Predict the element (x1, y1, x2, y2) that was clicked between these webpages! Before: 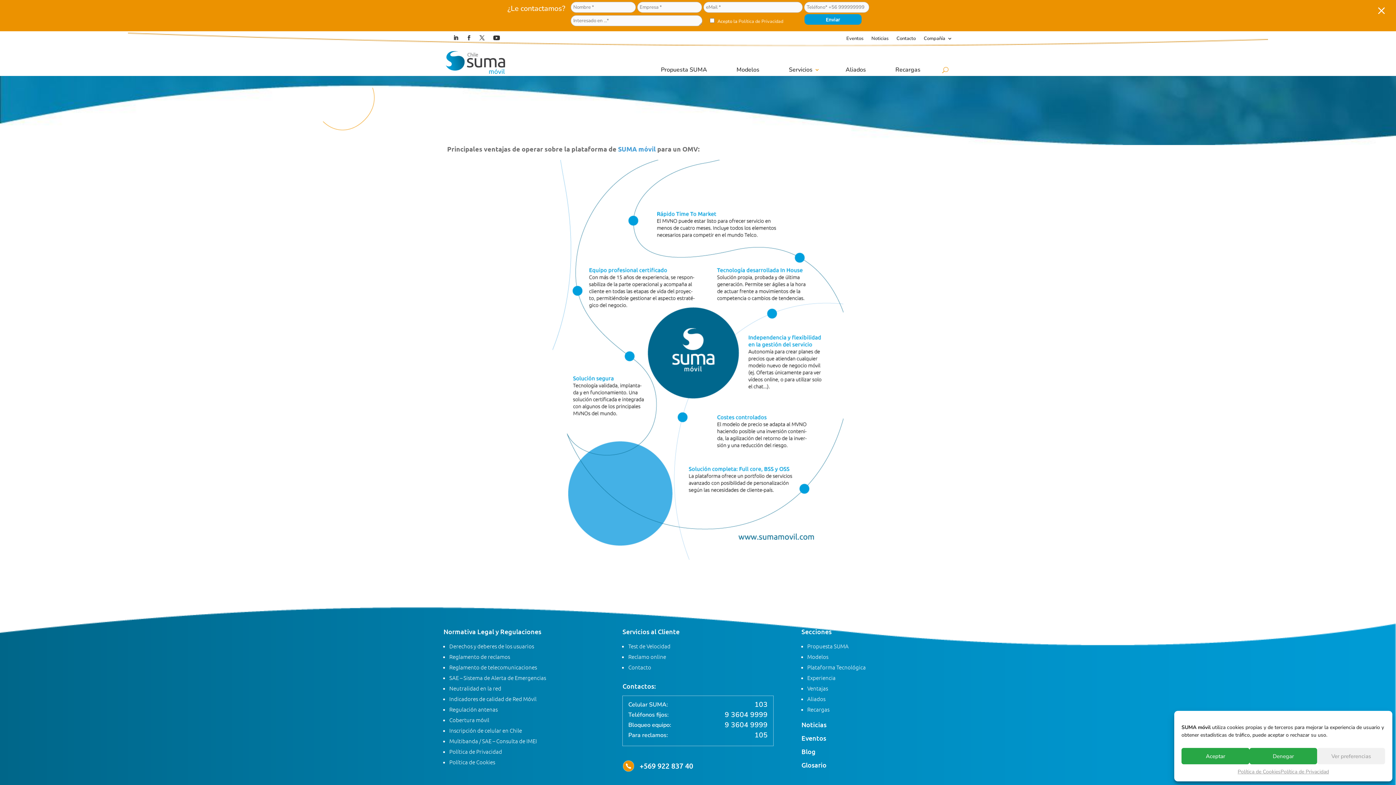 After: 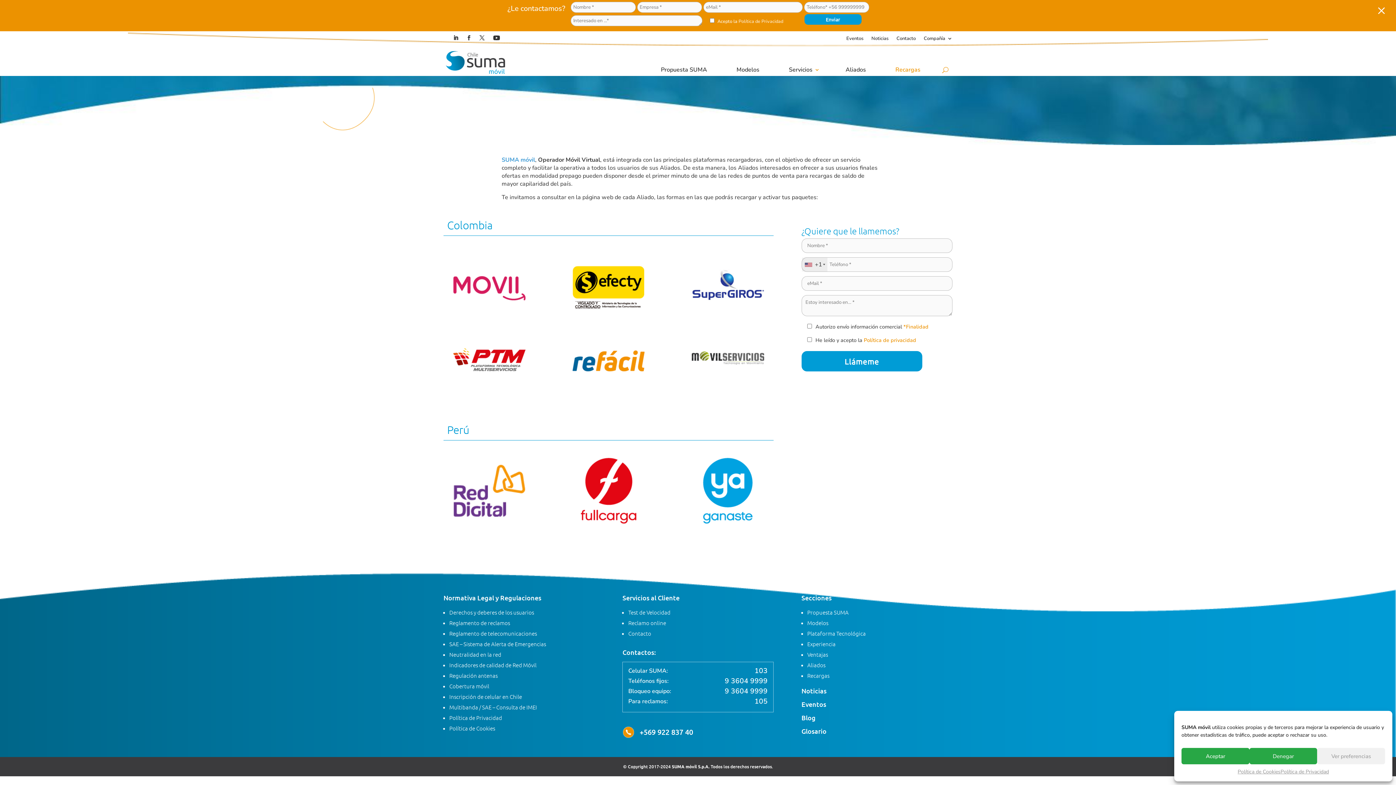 Action: label: Recargas bbox: (807, 705, 829, 713)